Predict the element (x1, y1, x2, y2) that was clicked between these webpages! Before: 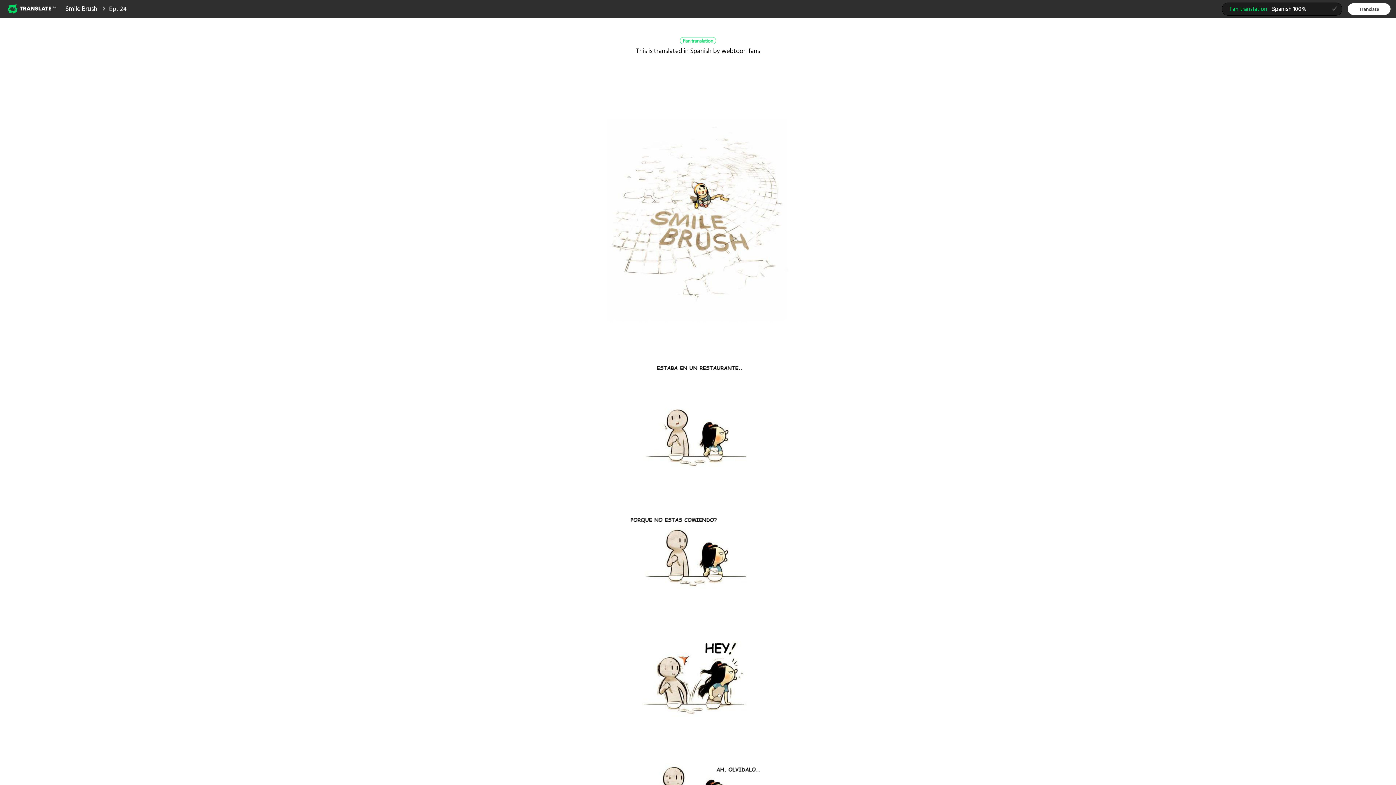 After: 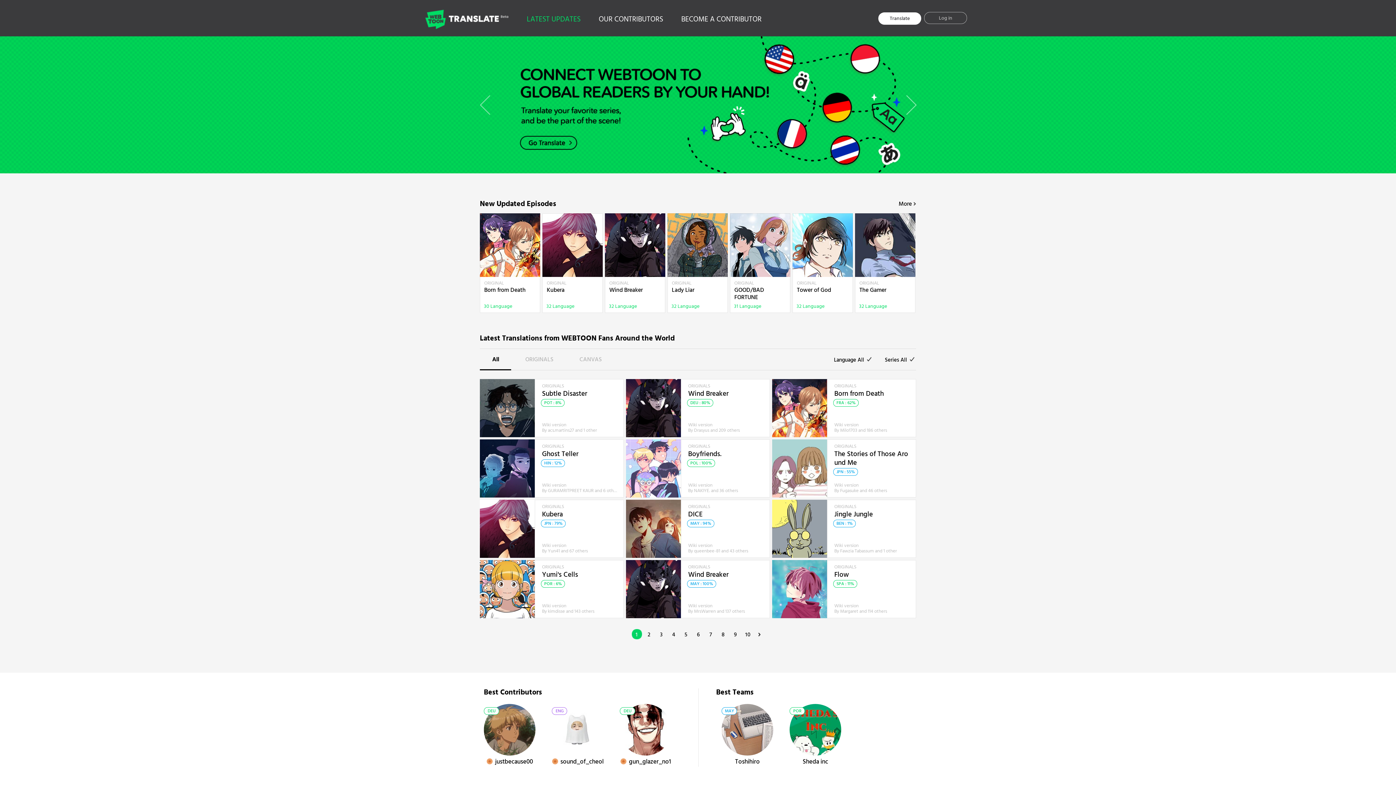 Action: bbox: (7, 2, 58, 14) label: Webtoon Translate Beta